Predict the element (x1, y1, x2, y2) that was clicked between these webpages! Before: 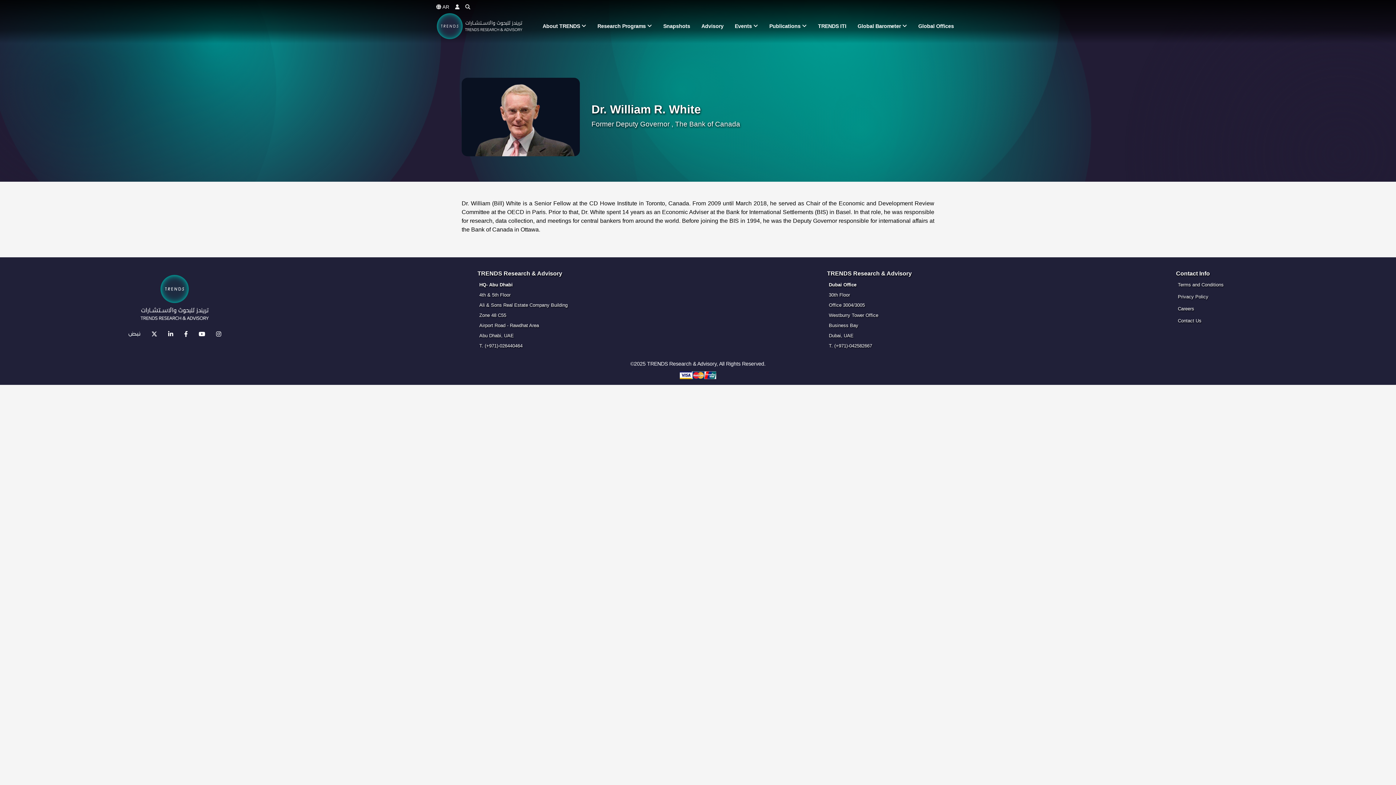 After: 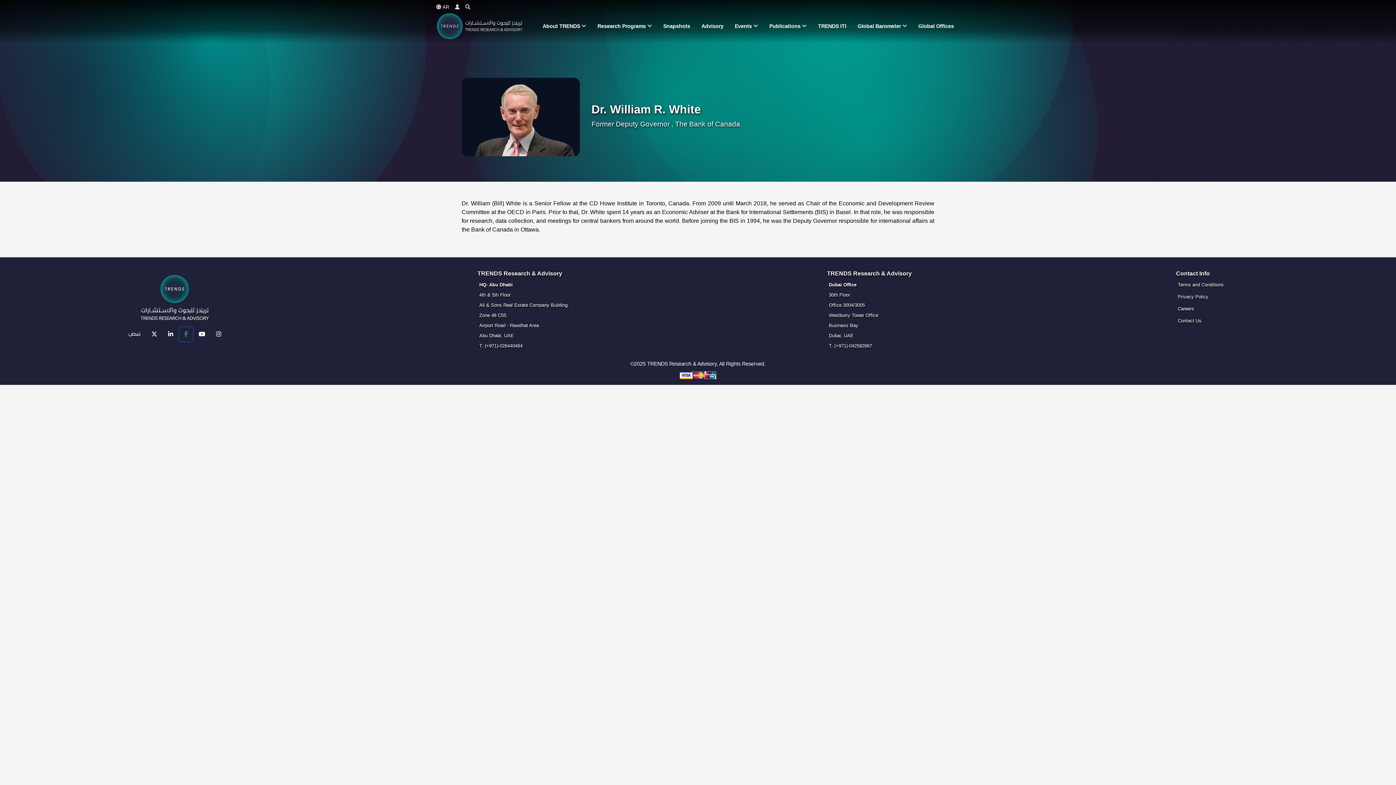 Action: bbox: (179, 327, 192, 341)